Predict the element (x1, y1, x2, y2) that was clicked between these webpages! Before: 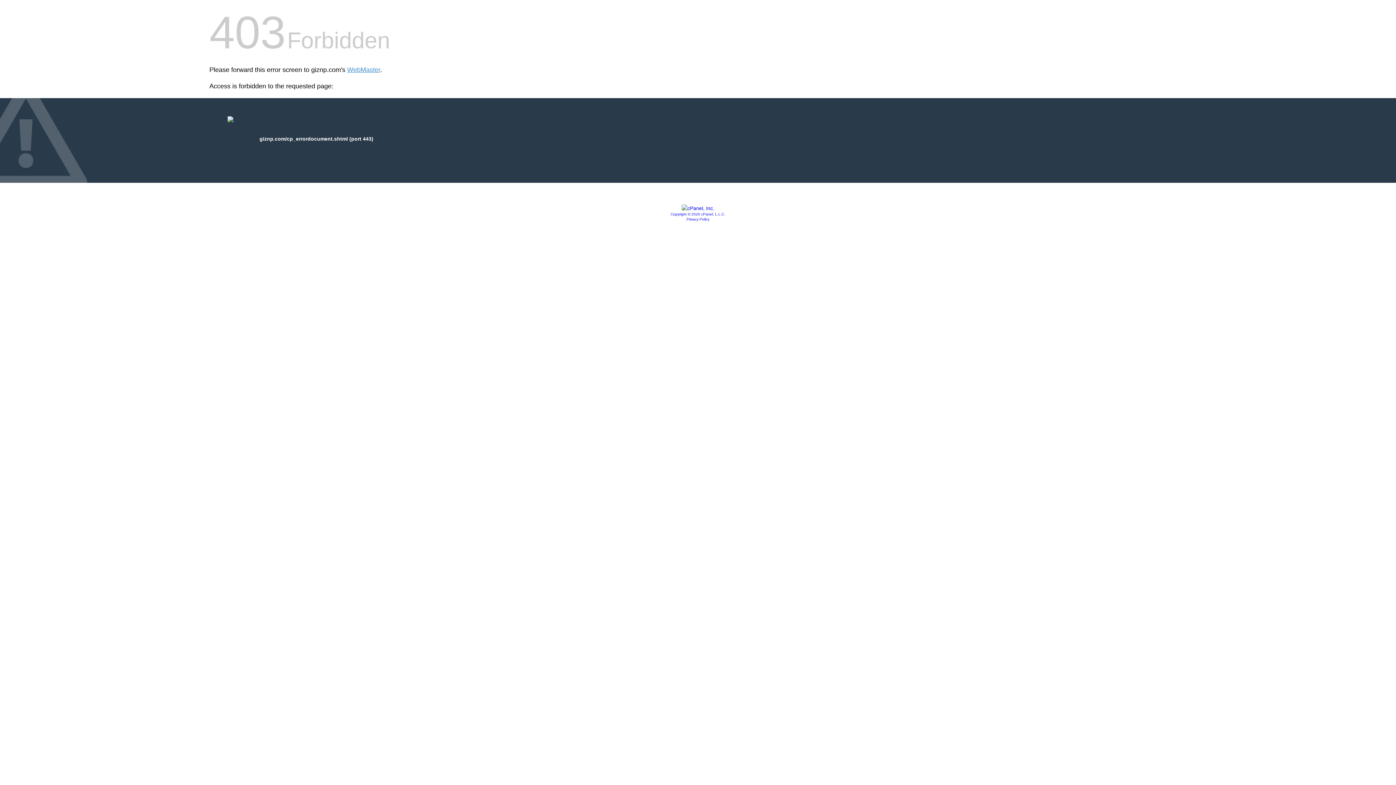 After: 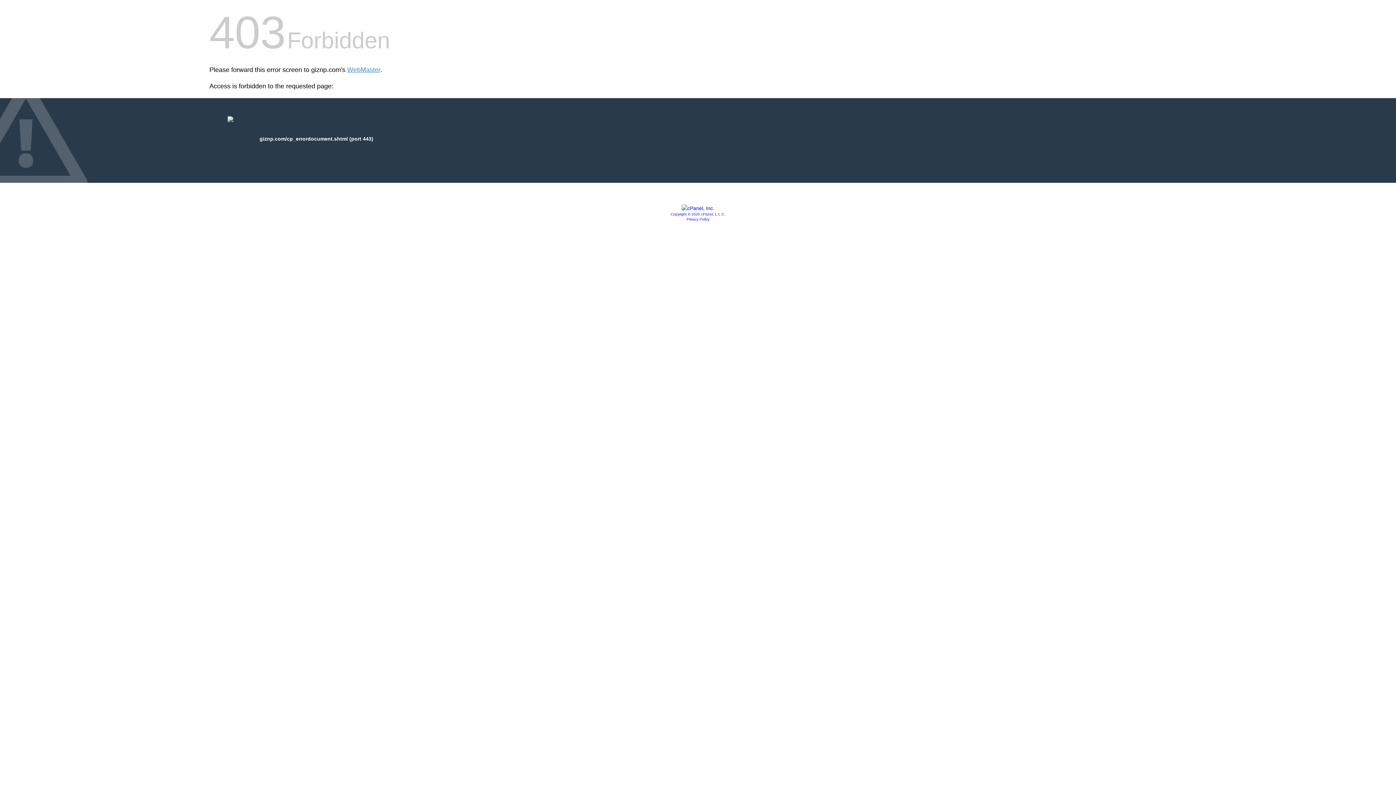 Action: bbox: (670, 212, 725, 216) label: Copyright © 2020 cPanel, L.L.C.